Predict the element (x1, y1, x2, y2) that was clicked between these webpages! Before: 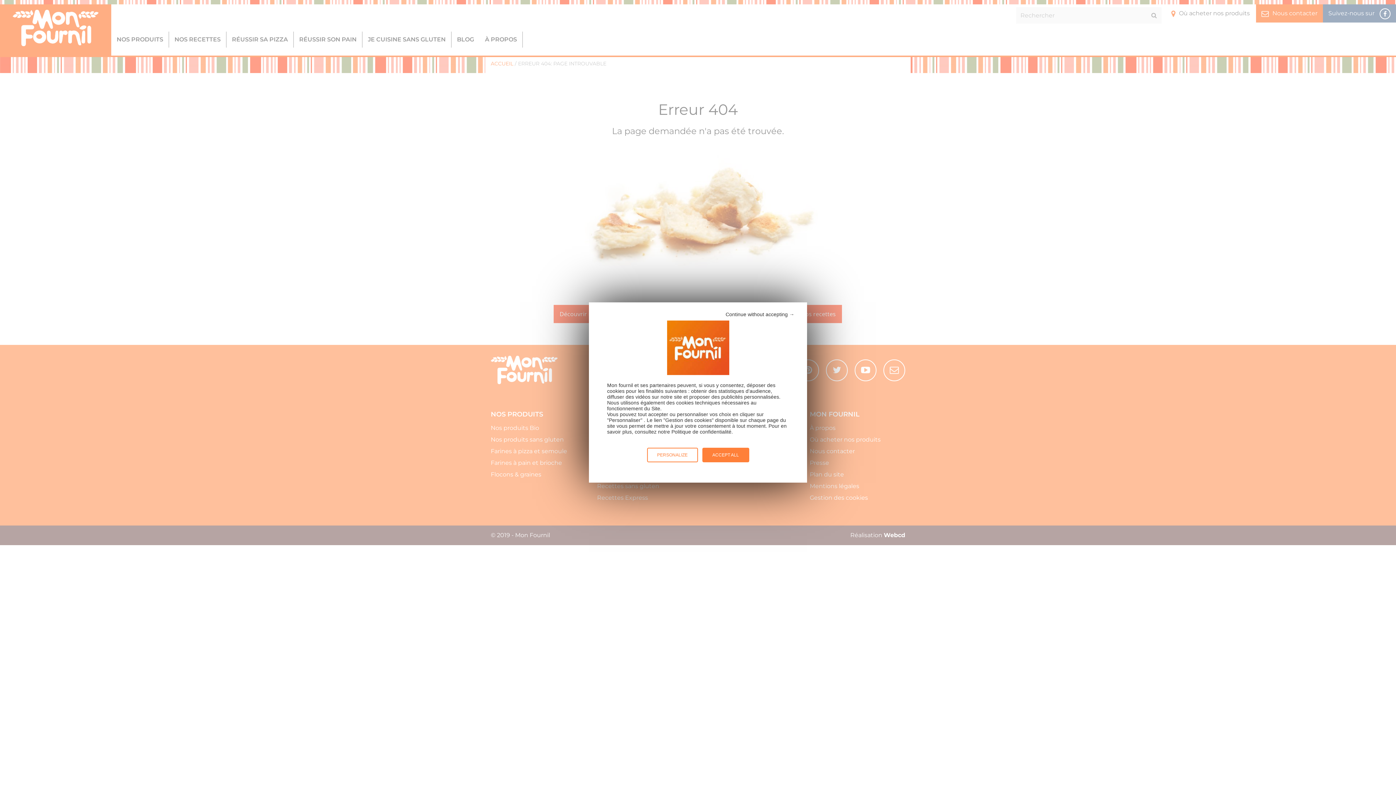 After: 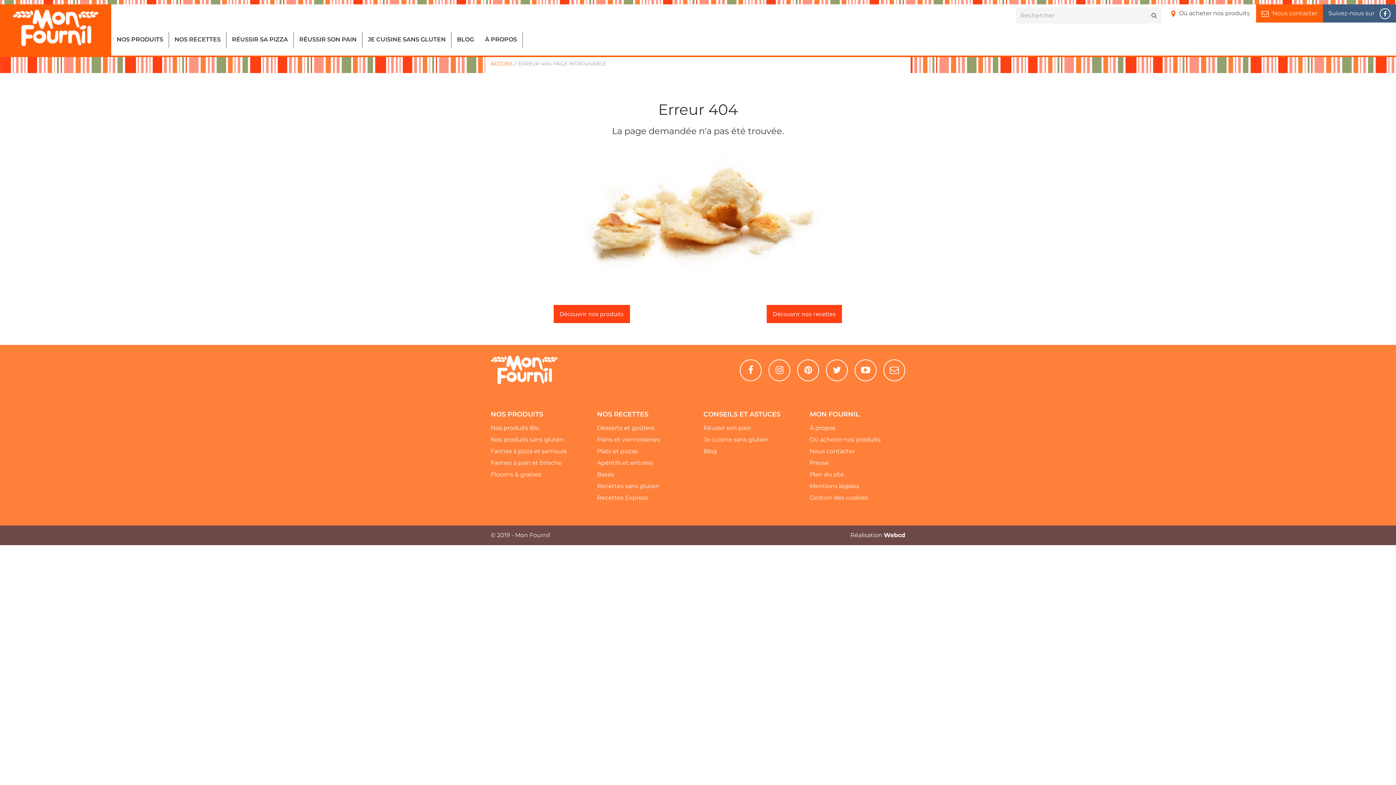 Action: label: Continue without accepting → bbox: (725, 311, 794, 317)